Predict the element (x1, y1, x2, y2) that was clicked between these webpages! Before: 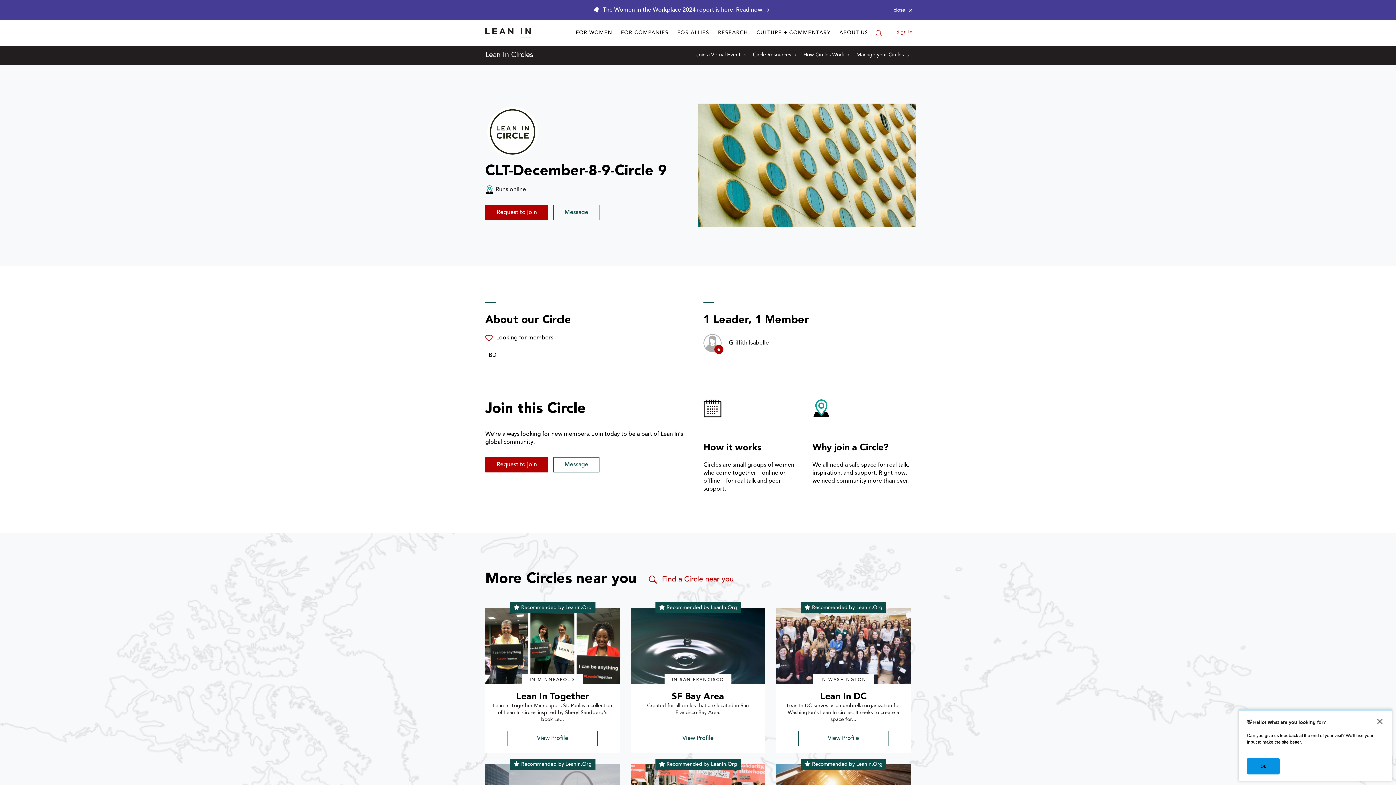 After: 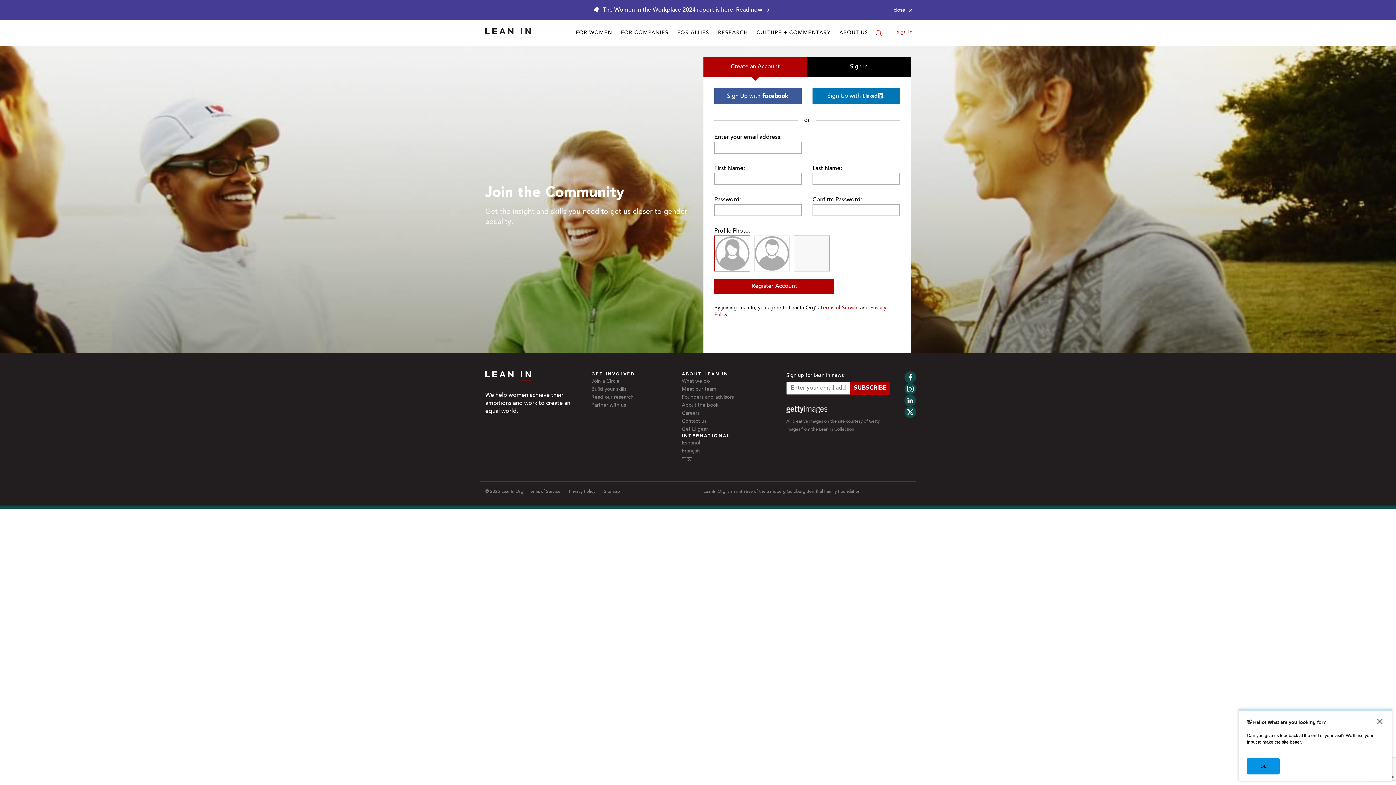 Action: bbox: (856, 51, 909, 58) label: Manage your Circles